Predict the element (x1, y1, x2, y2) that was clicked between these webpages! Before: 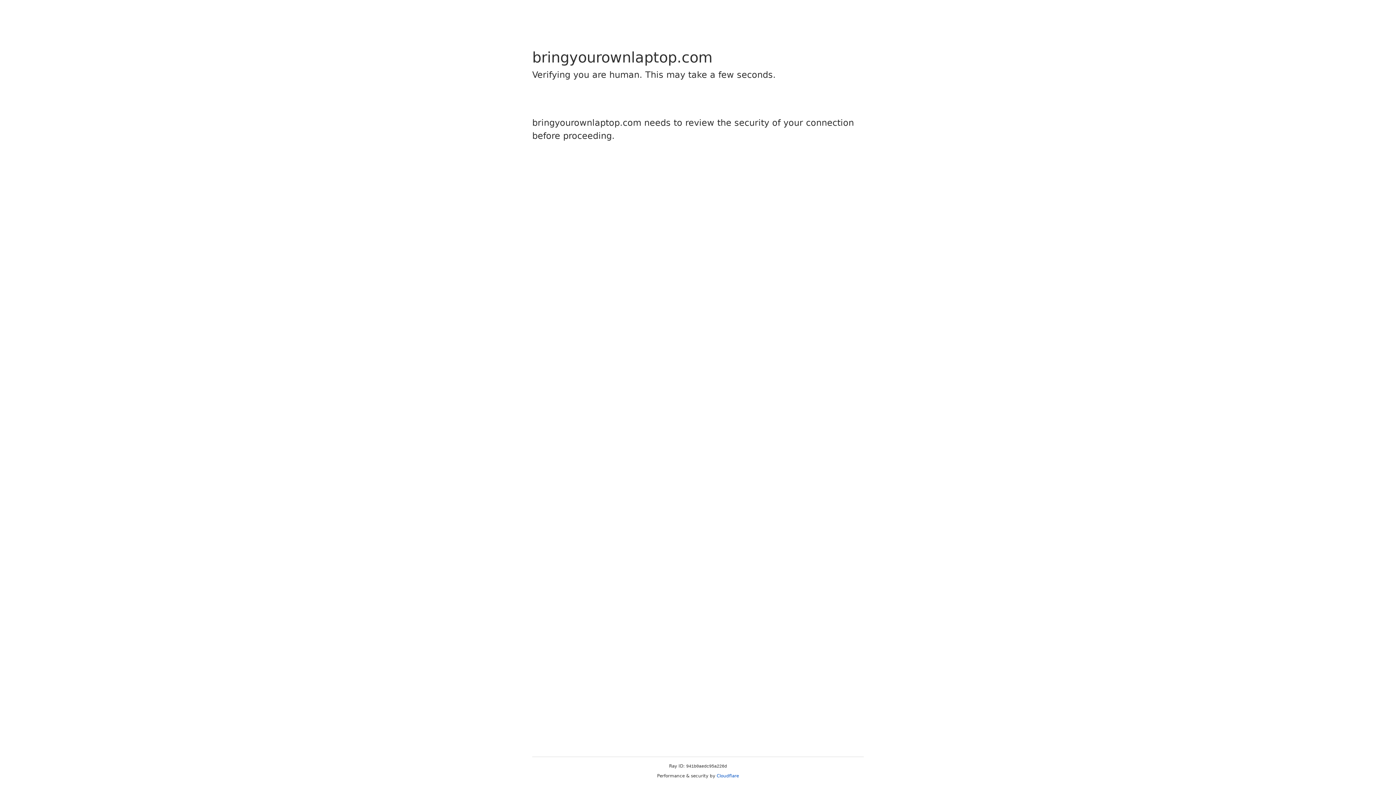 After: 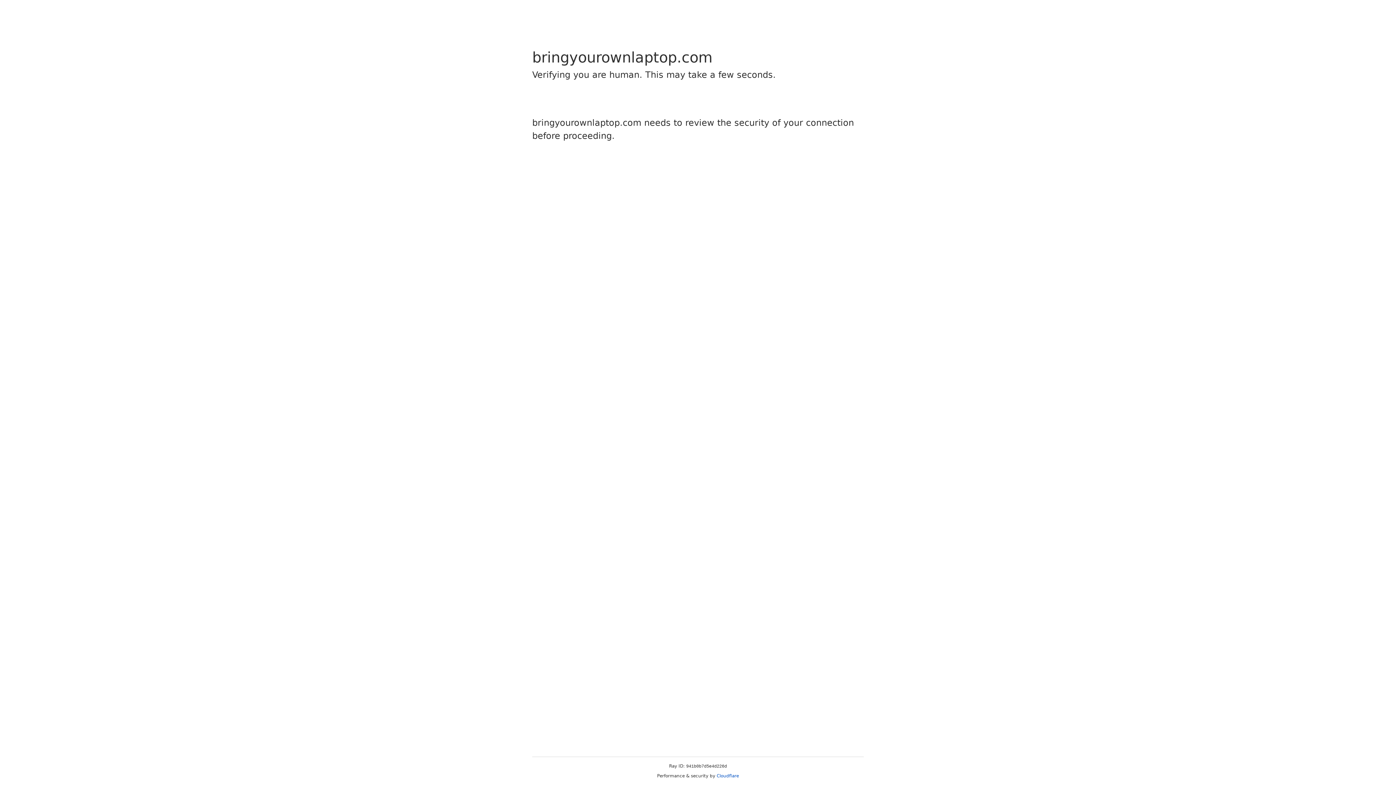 Action: bbox: (716, 773, 739, 778) label: Cloudflare